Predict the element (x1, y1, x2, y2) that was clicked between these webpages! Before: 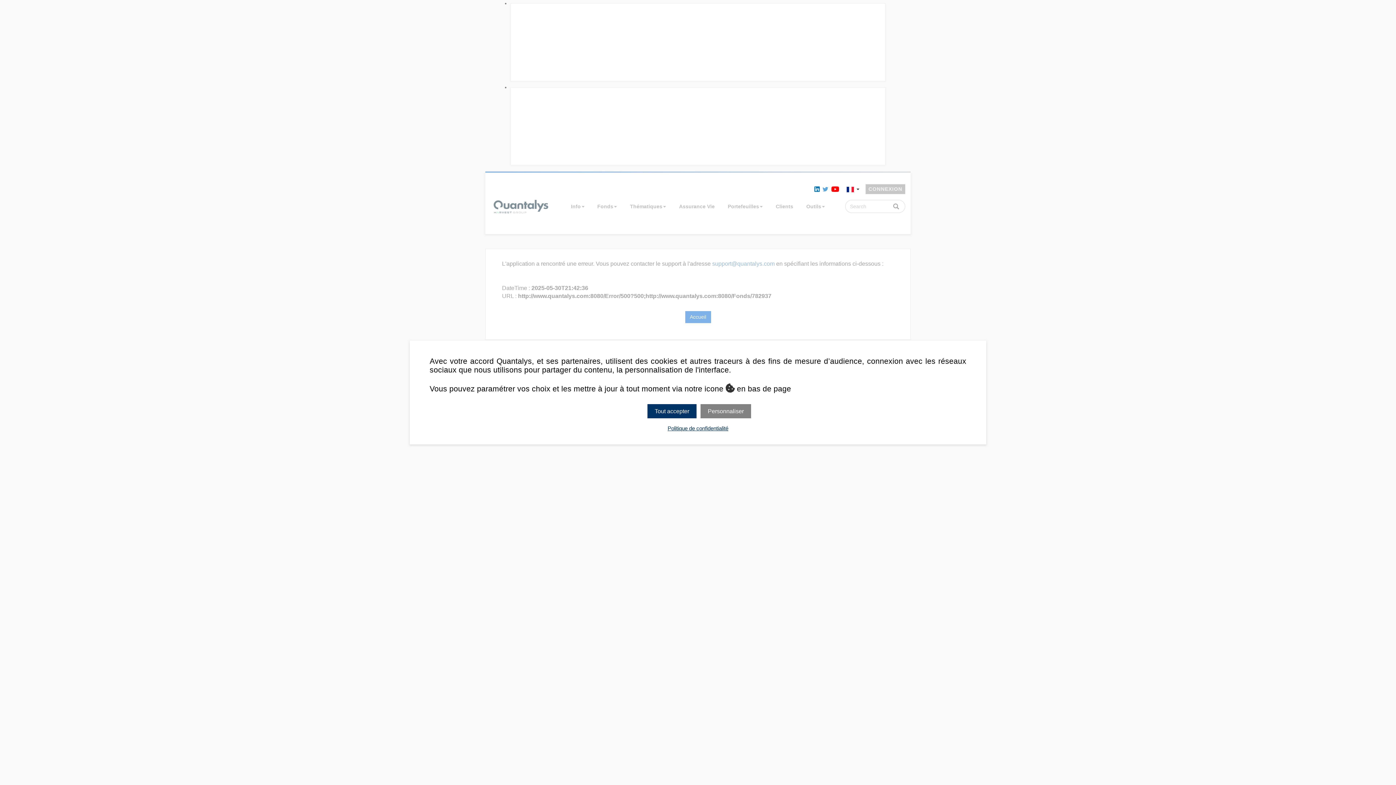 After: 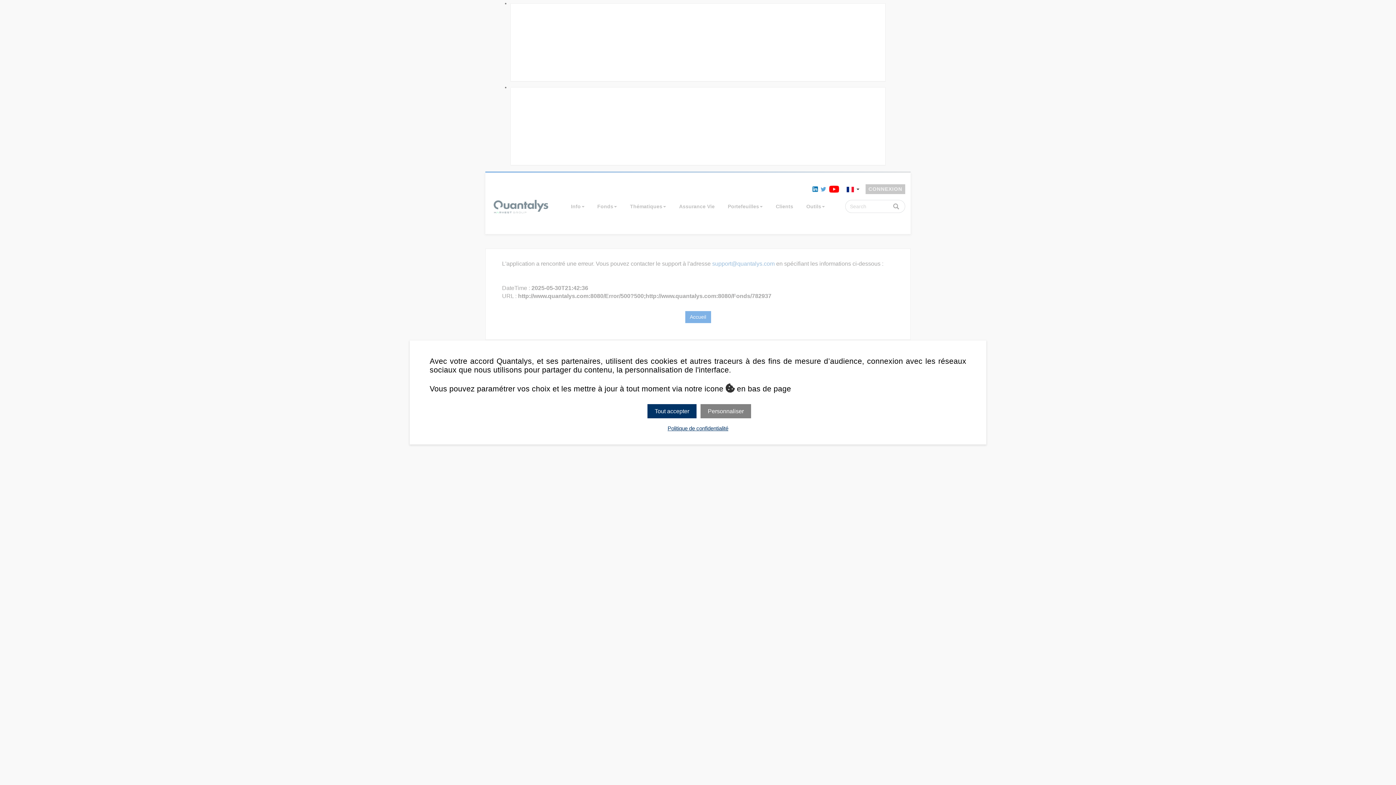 Action: label:   bbox: (830, 185, 841, 191)